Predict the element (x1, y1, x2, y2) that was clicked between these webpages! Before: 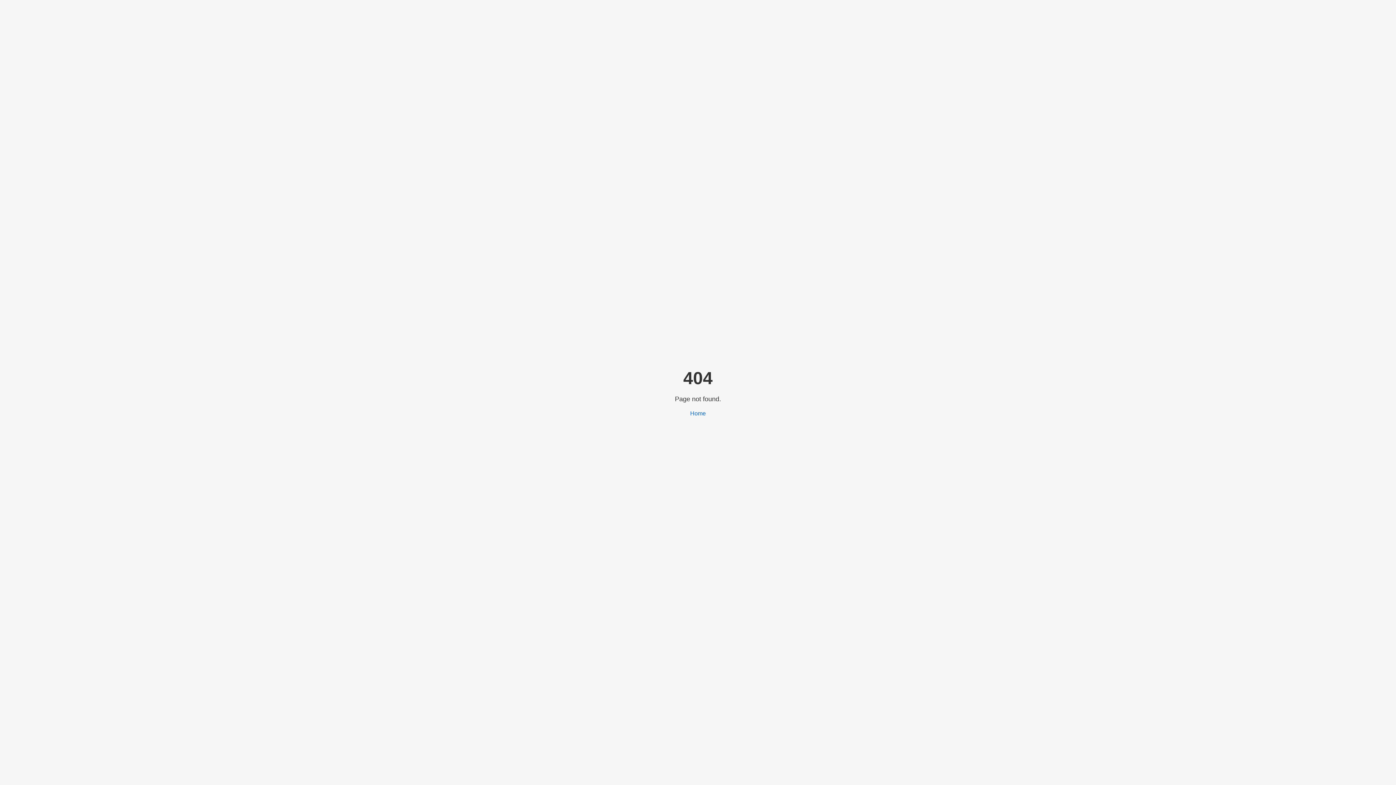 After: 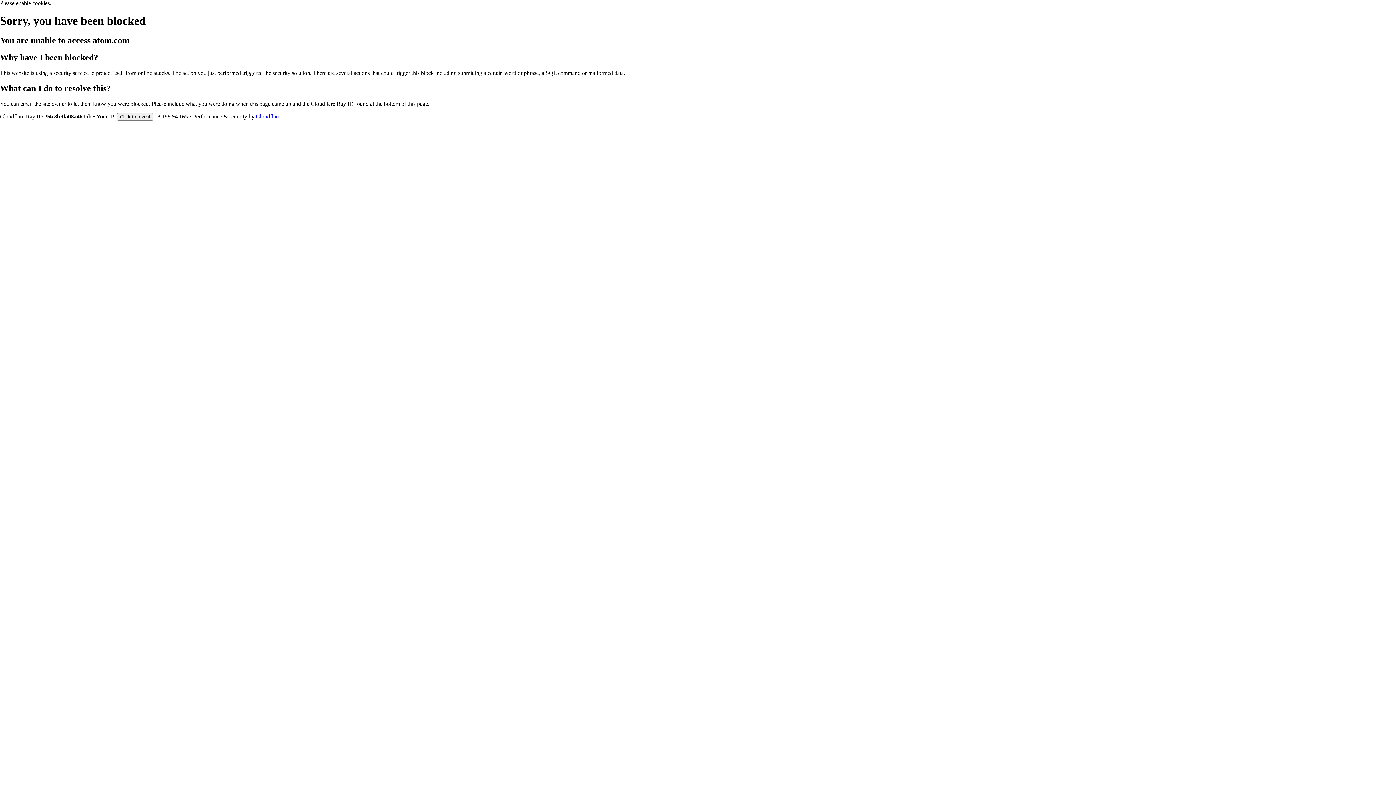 Action: bbox: (690, 410, 706, 416) label: Home